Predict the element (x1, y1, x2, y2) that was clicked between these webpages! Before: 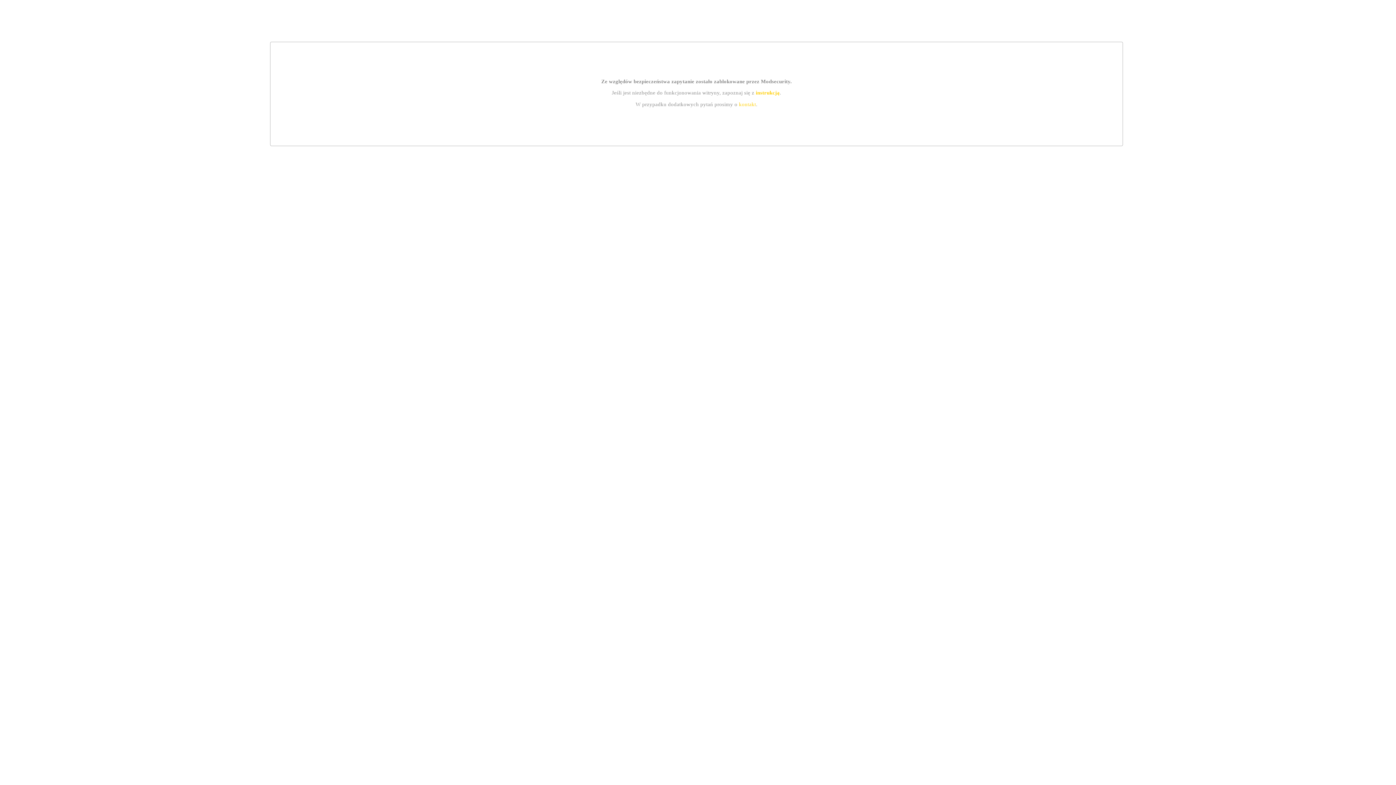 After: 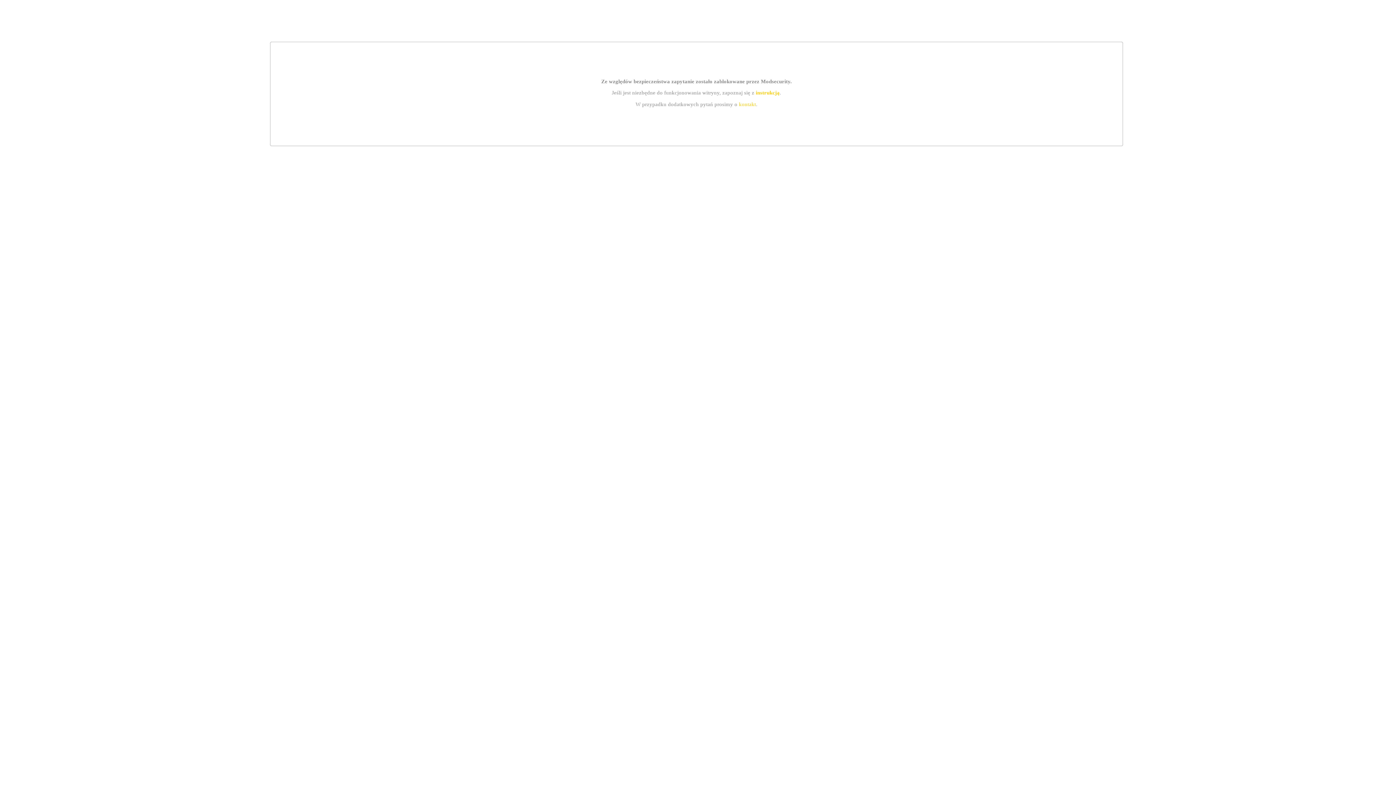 Action: bbox: (739, 101, 756, 107) label: kontakt